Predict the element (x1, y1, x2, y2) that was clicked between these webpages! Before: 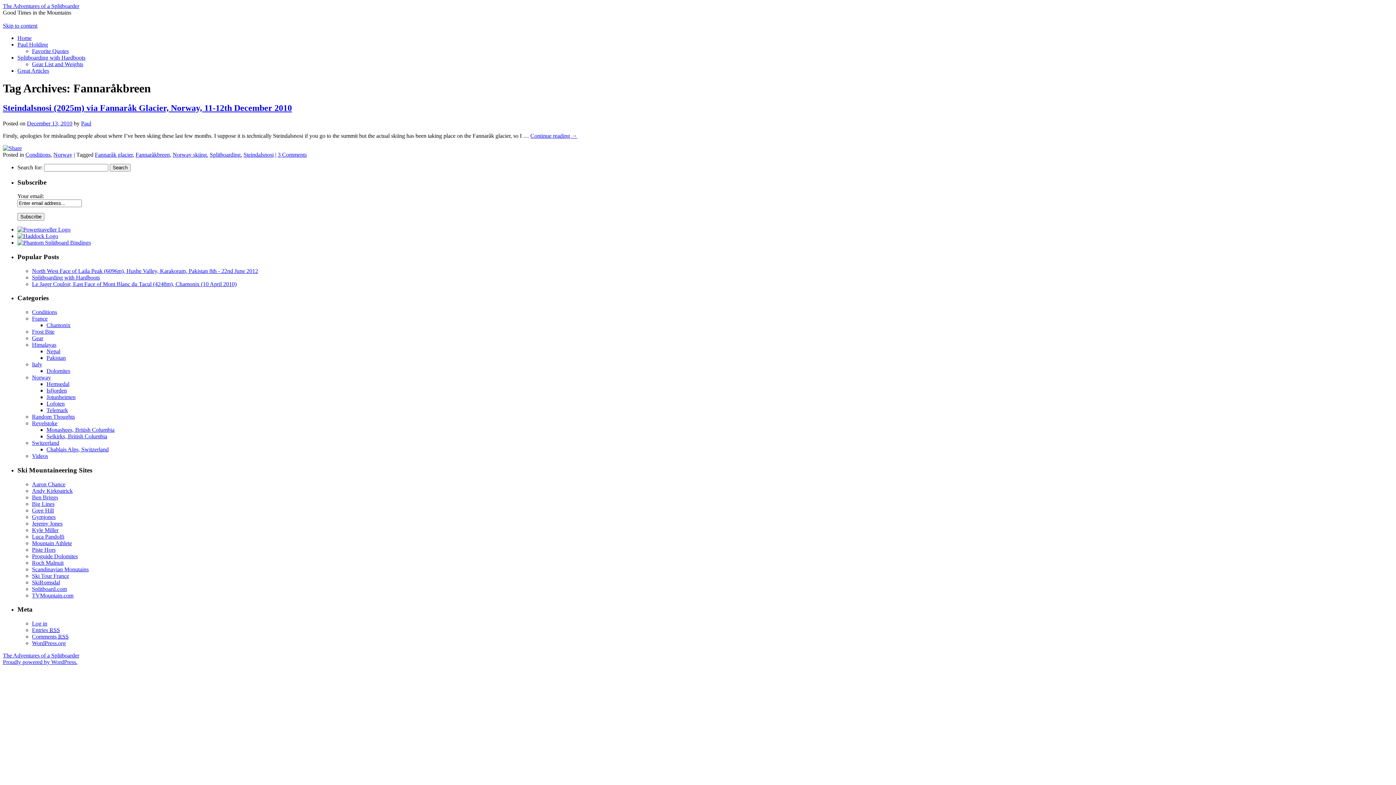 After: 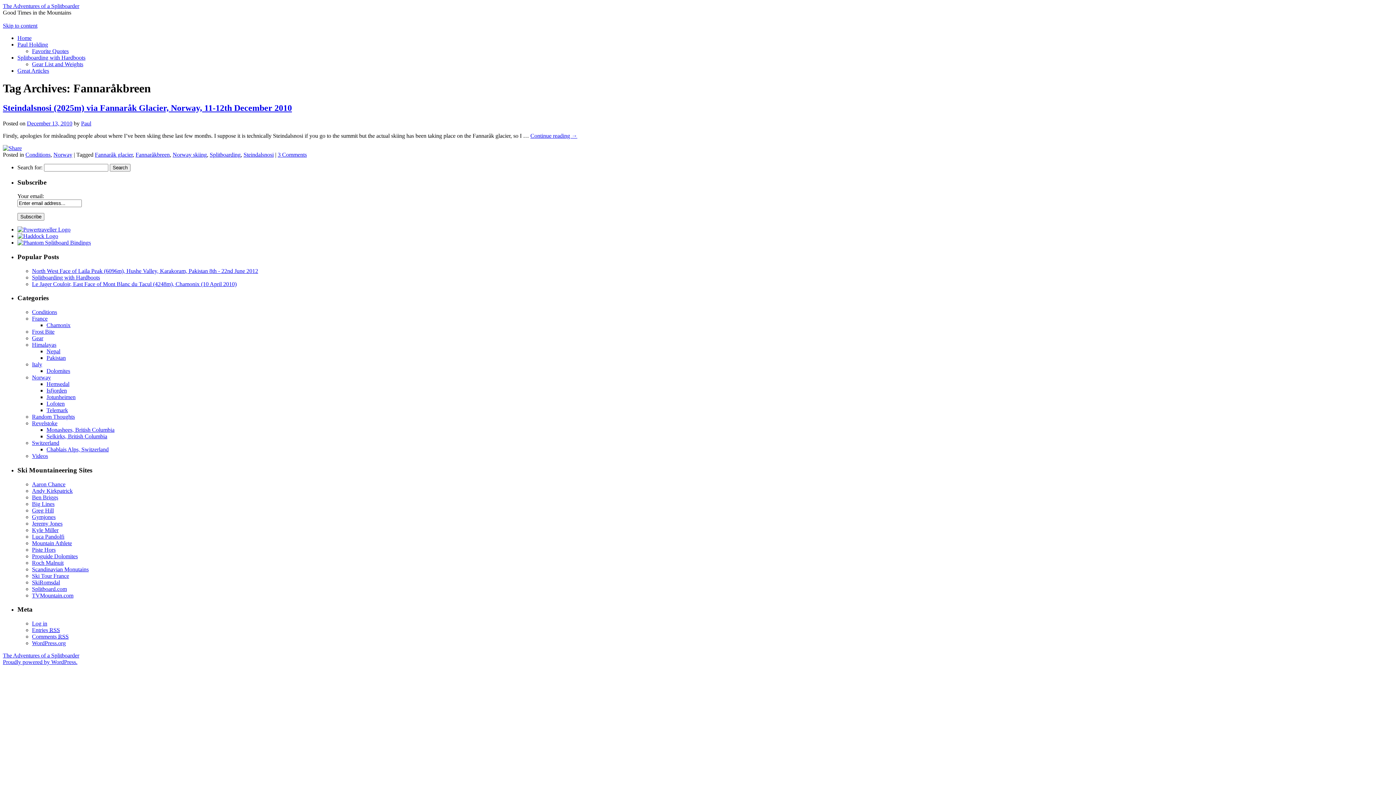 Action: bbox: (32, 507, 53, 513) label: Greg Hill